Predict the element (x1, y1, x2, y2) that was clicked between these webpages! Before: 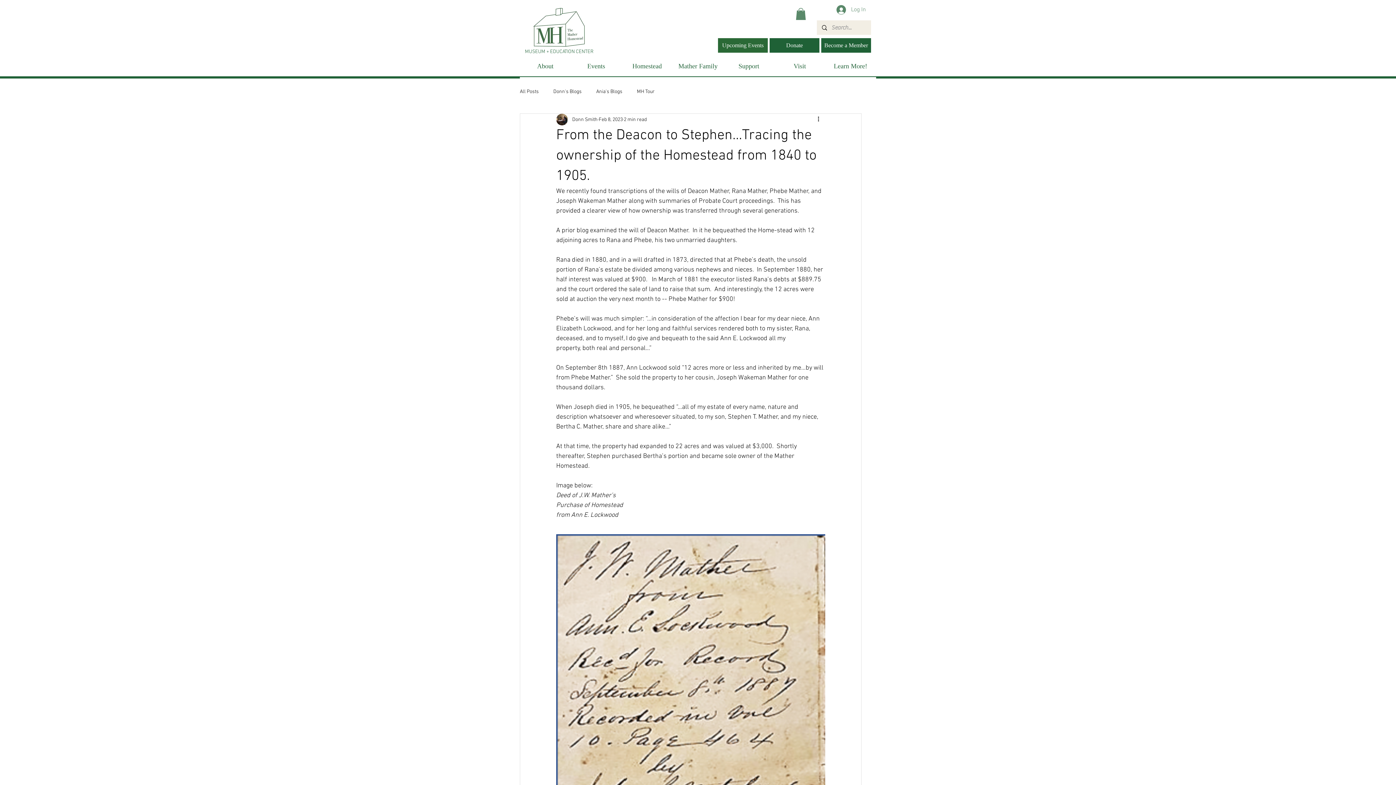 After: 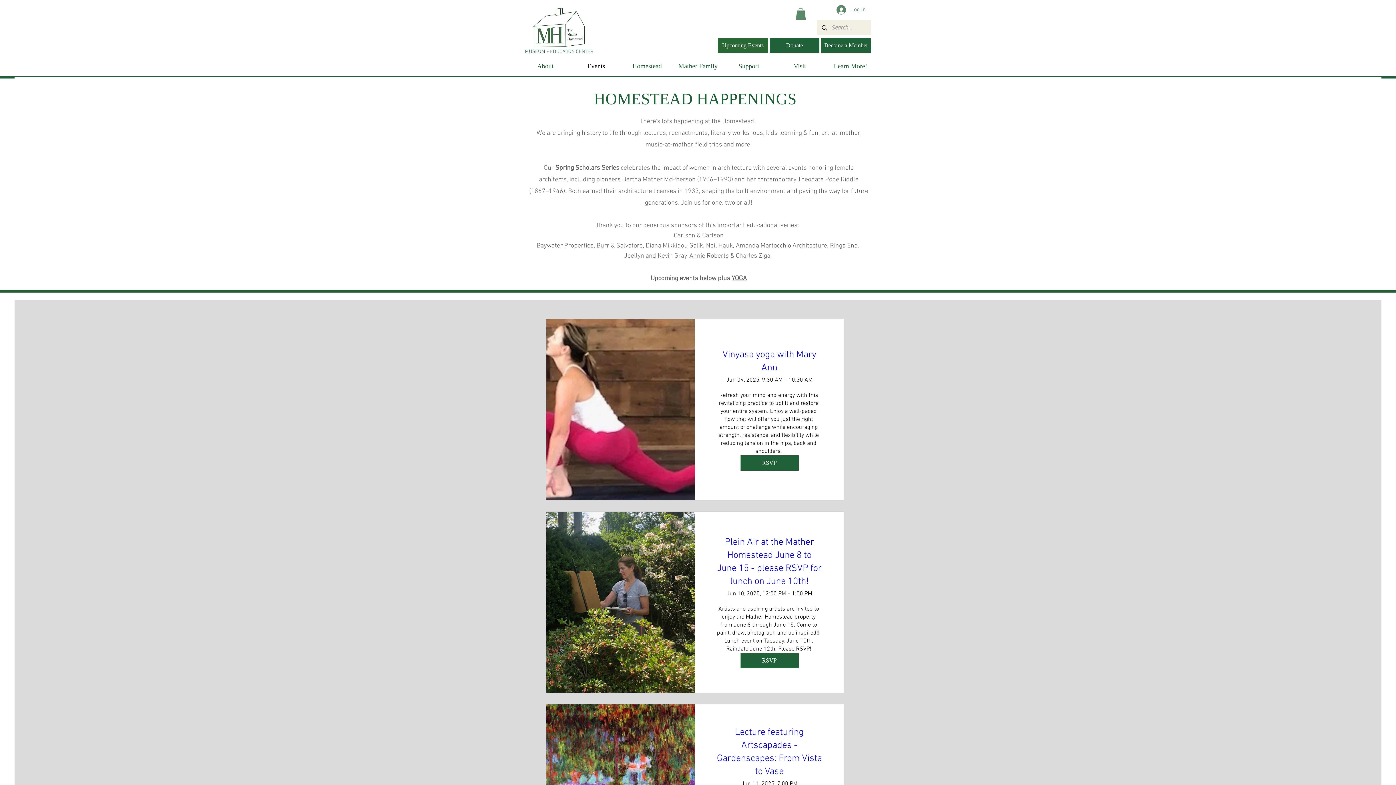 Action: bbox: (570, 57, 621, 75) label: Events